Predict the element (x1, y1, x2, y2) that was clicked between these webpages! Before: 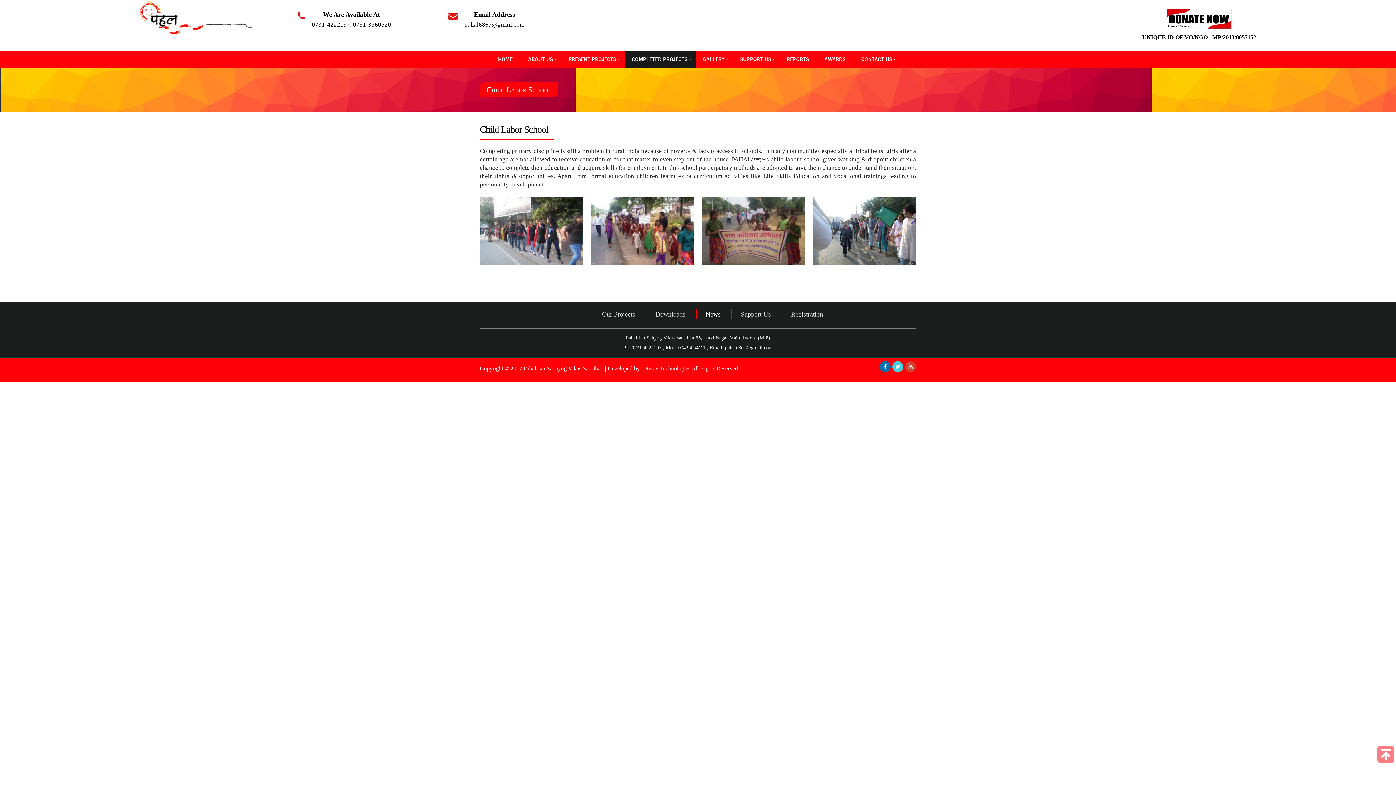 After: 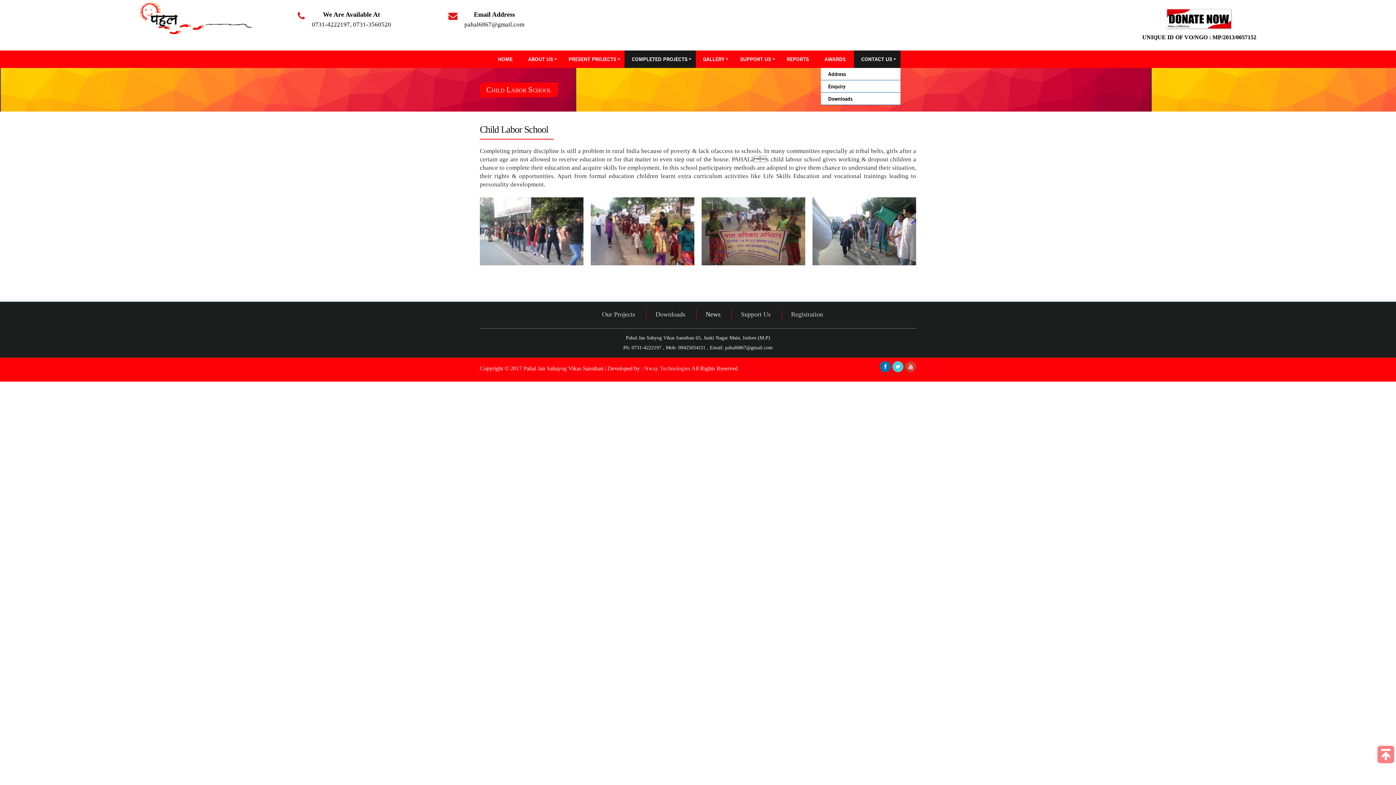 Action: label: CONTACT US bbox: (854, 50, 900, 67)